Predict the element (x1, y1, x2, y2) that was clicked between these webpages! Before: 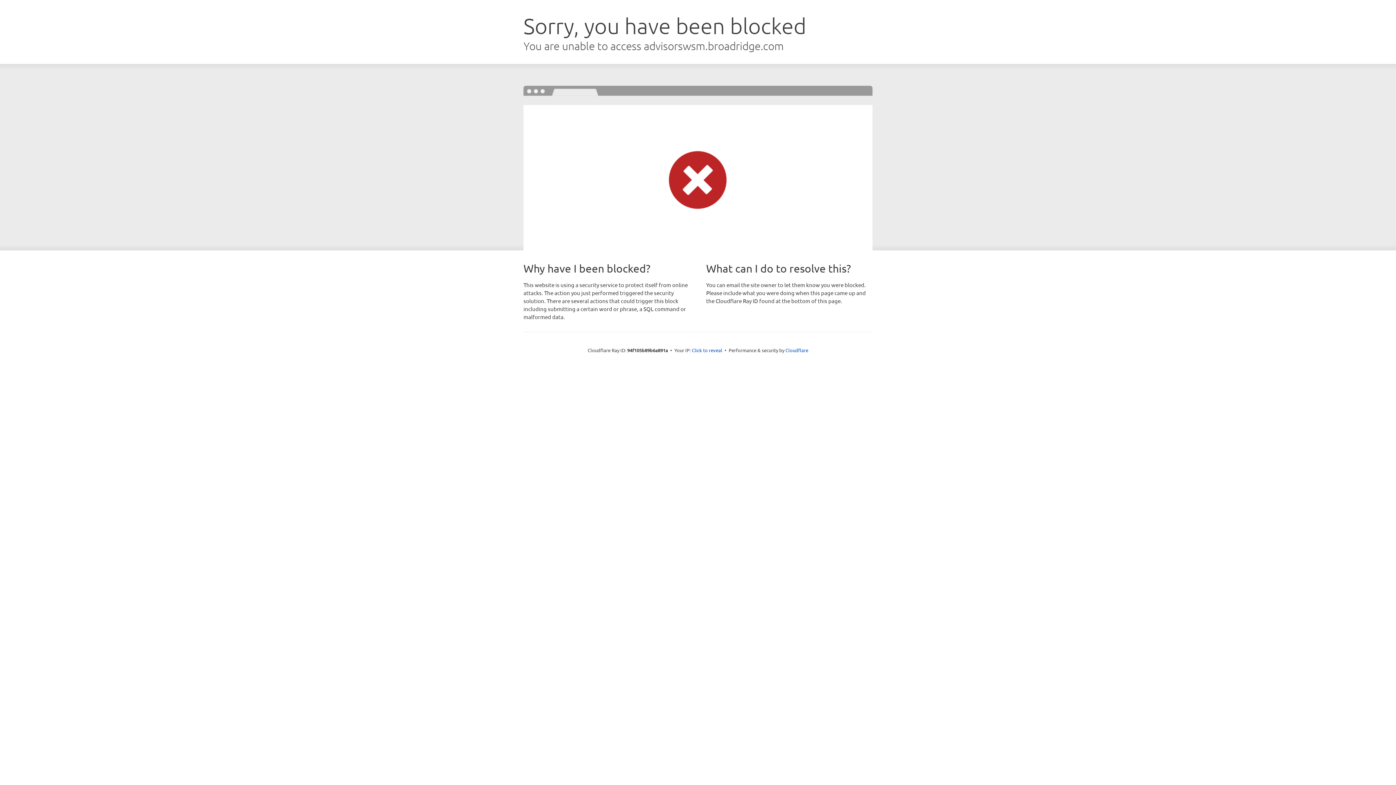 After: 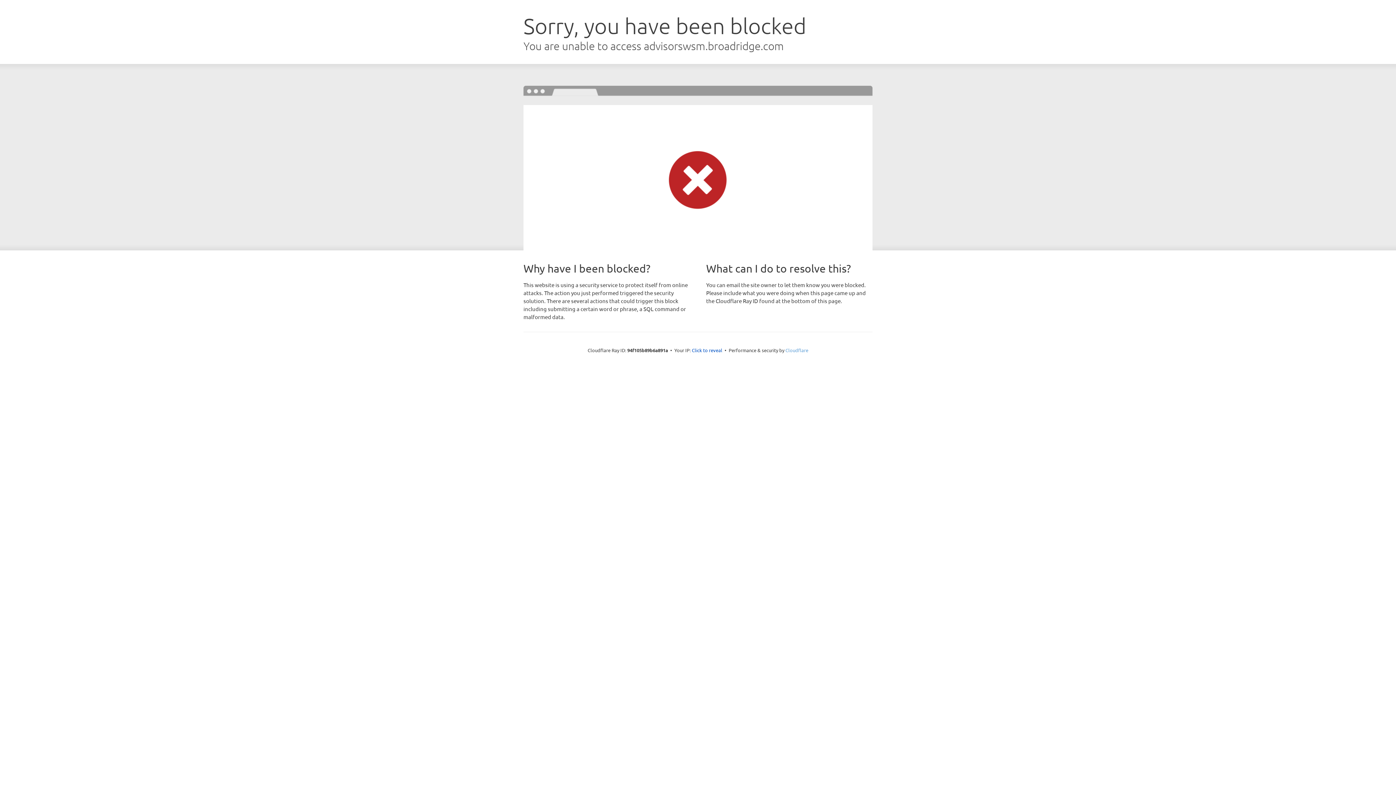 Action: bbox: (785, 347, 808, 353) label: Cloudflare